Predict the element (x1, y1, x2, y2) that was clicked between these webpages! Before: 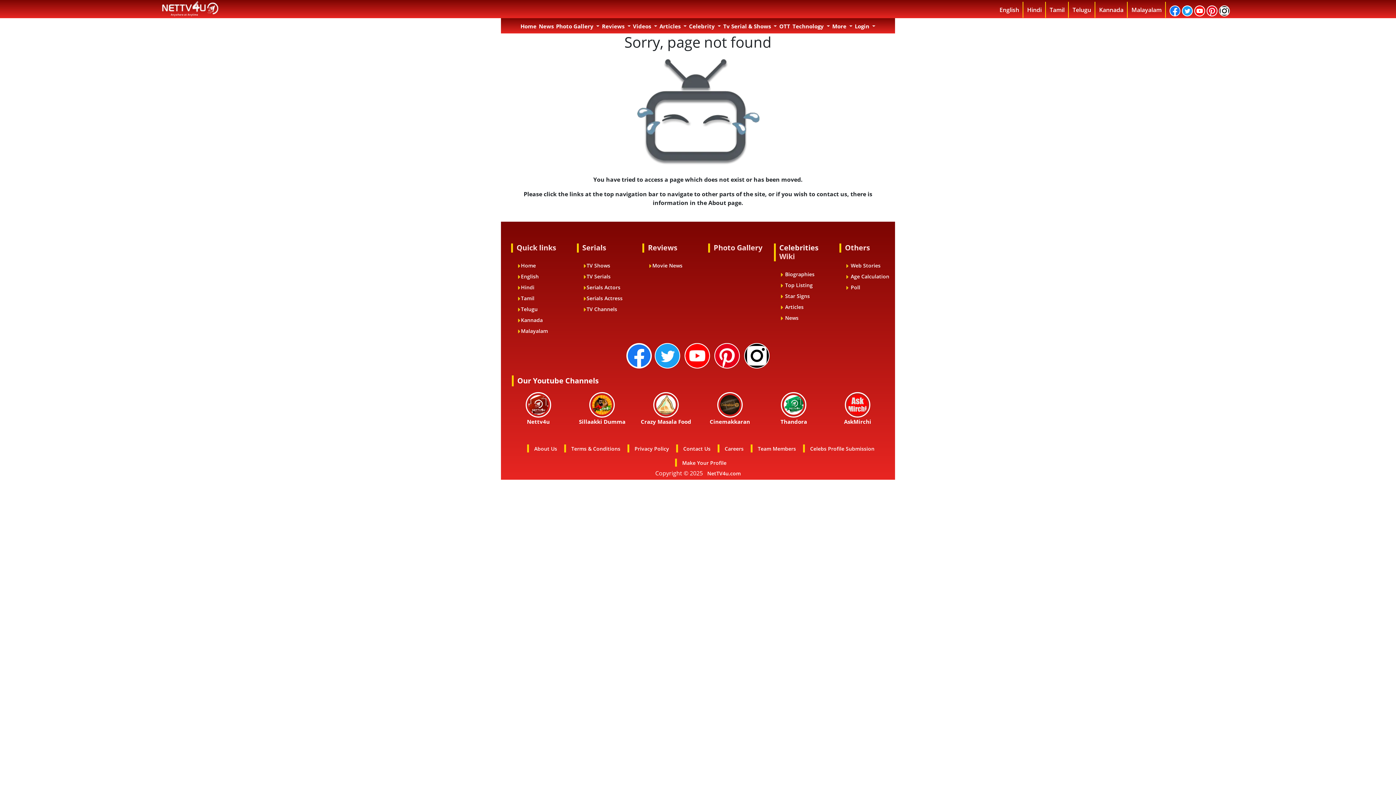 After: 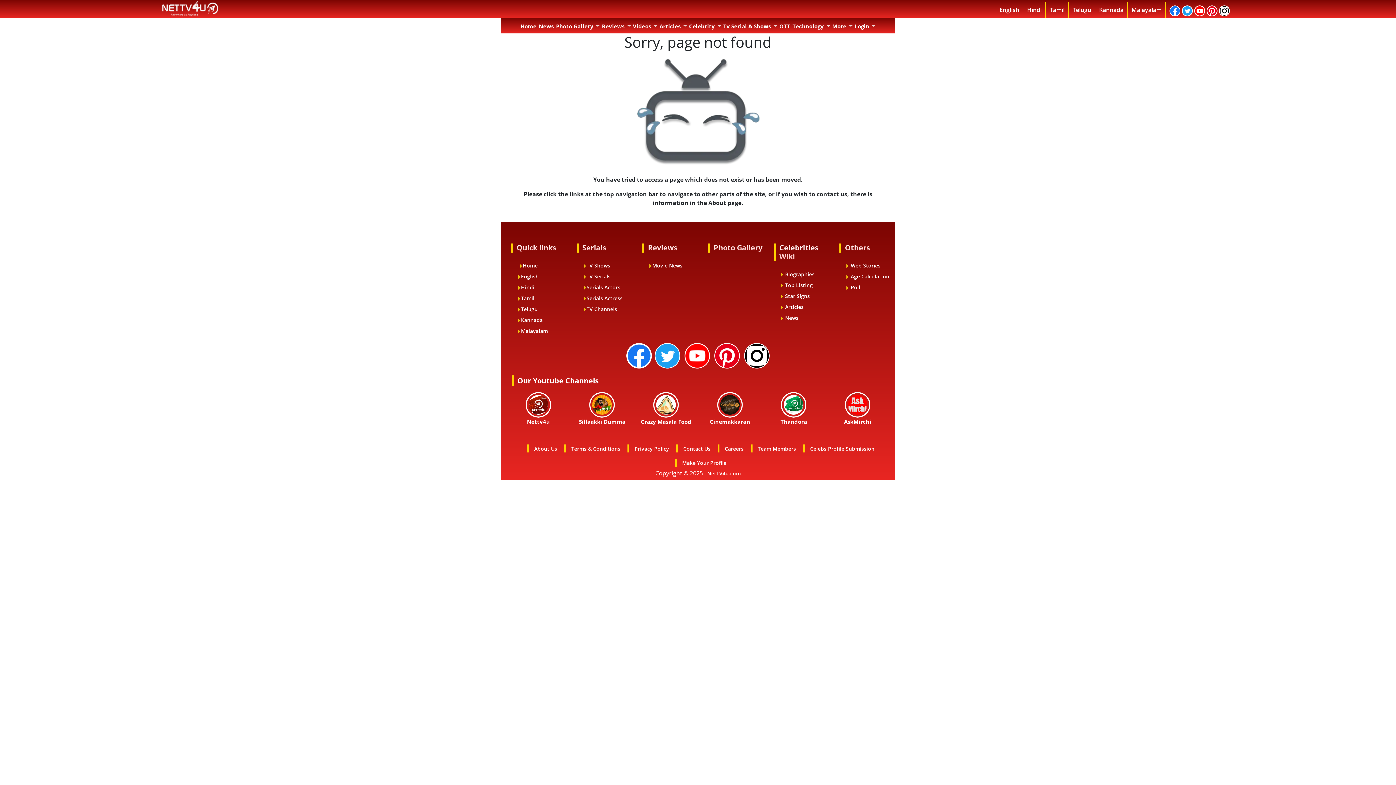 Action: label: Home bbox: (506, 262, 536, 269)